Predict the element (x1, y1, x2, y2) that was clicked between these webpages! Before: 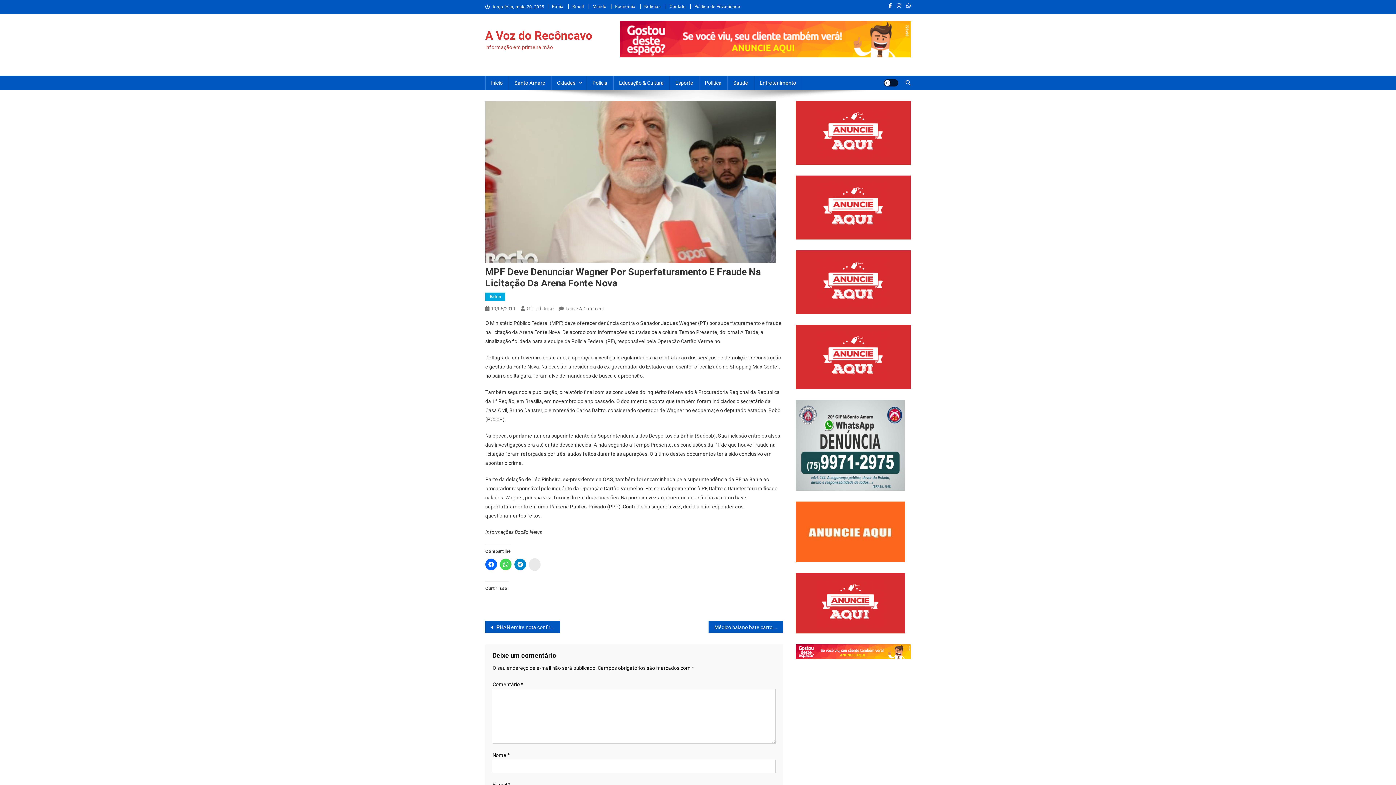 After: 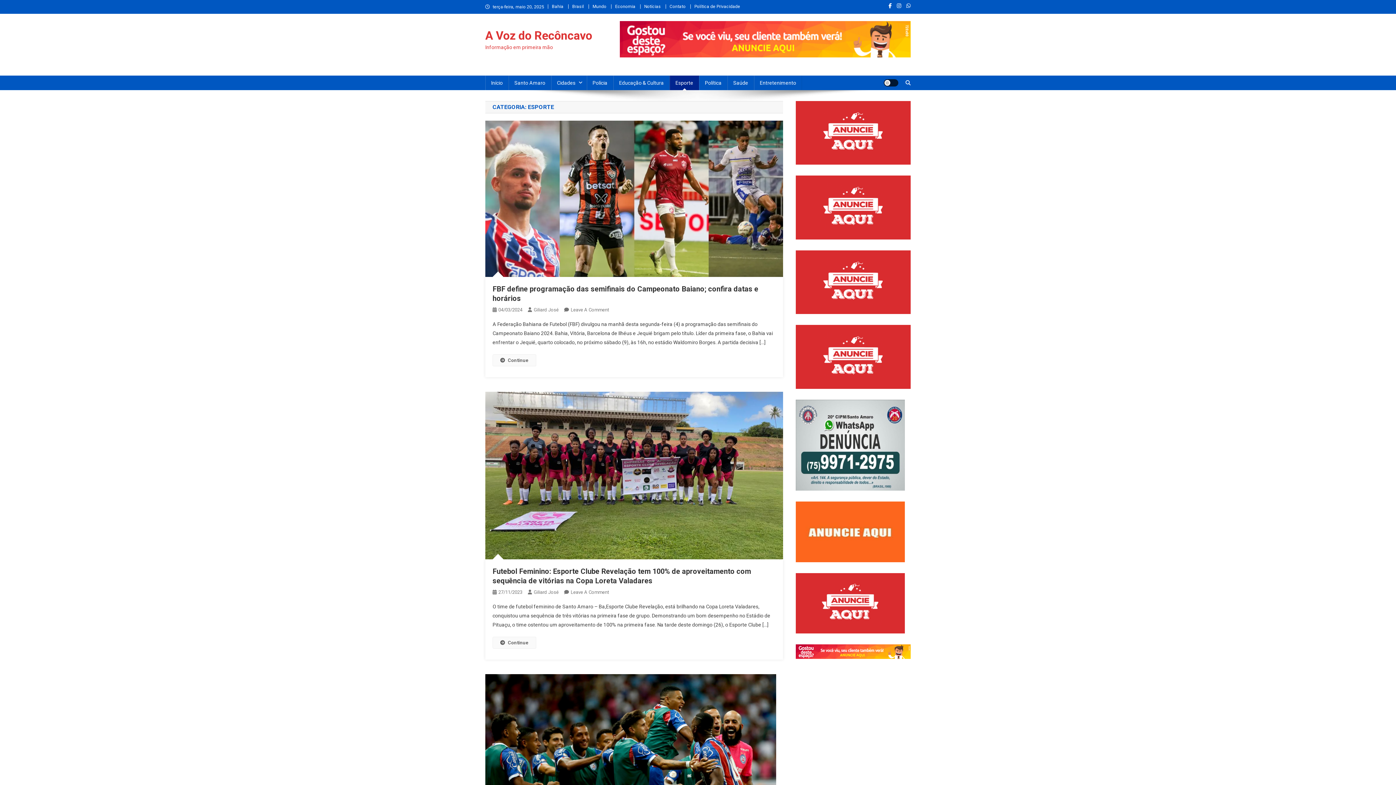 Action: bbox: (669, 75, 699, 90) label: Esporte